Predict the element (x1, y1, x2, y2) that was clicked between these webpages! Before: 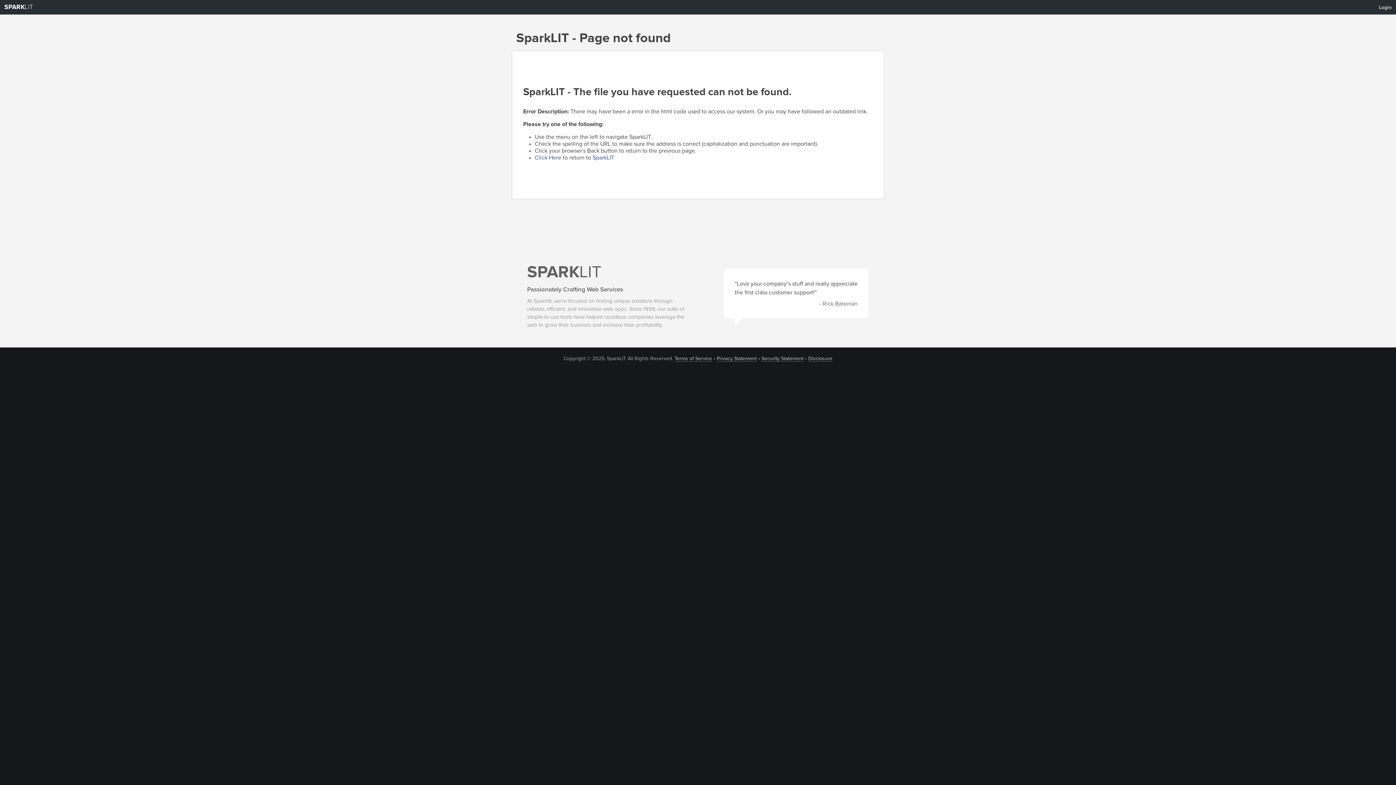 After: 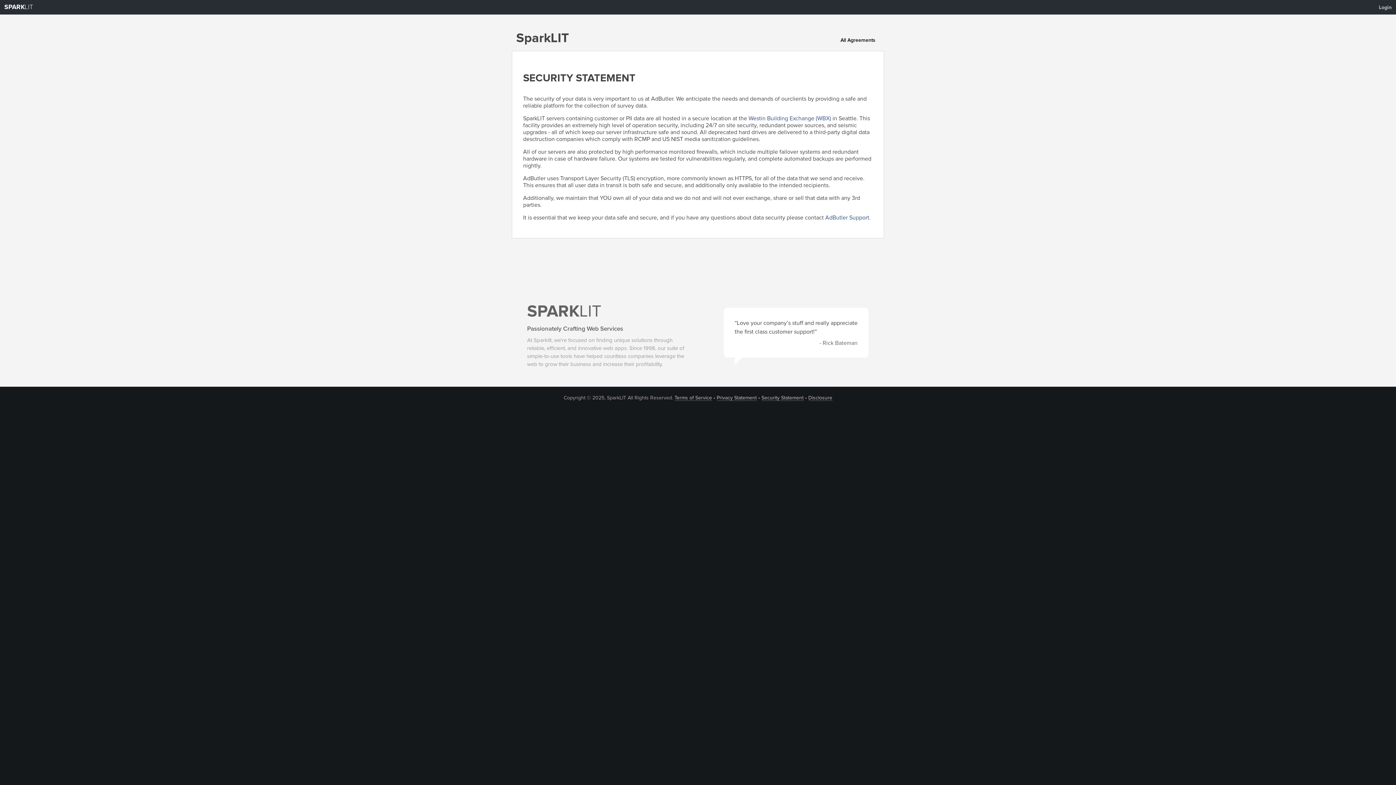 Action: label: Security Statement bbox: (761, 356, 803, 361)